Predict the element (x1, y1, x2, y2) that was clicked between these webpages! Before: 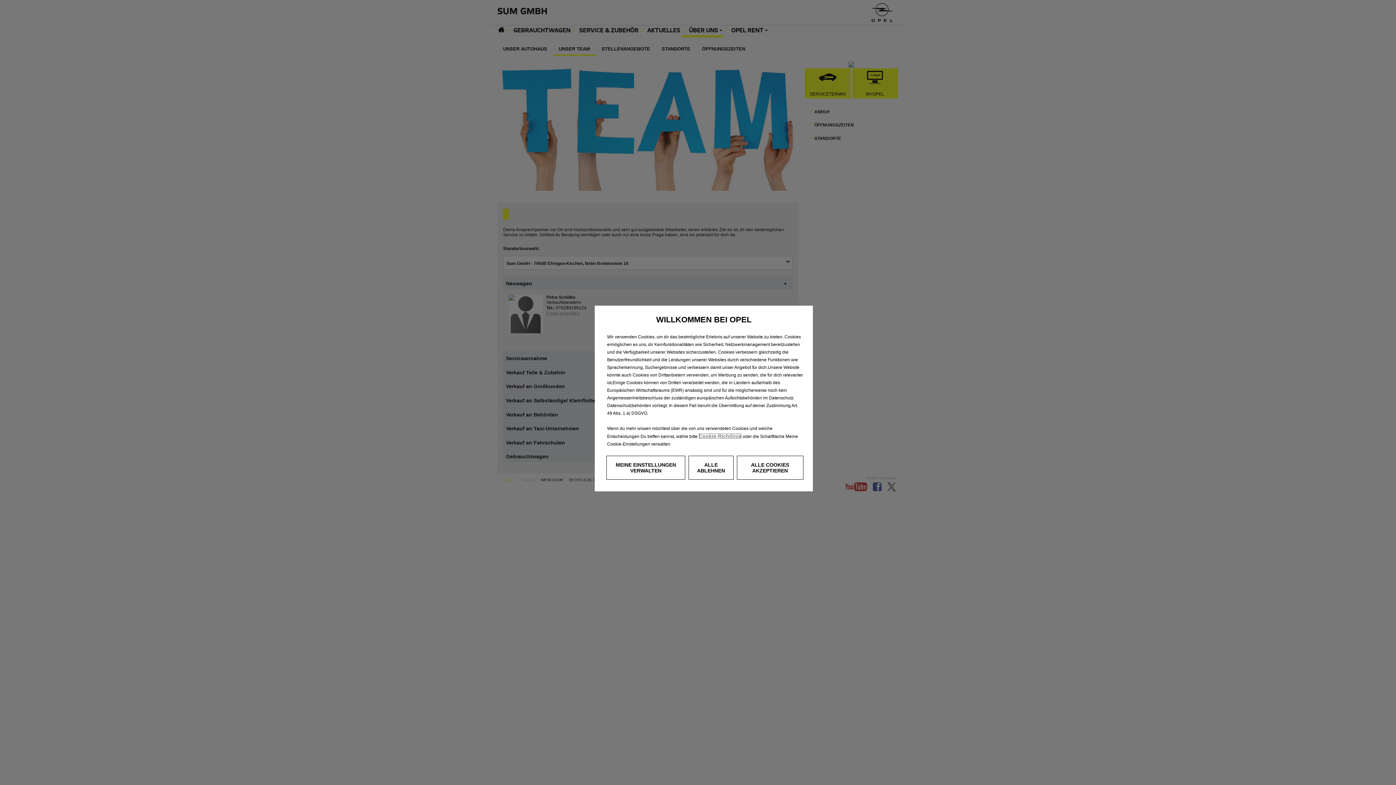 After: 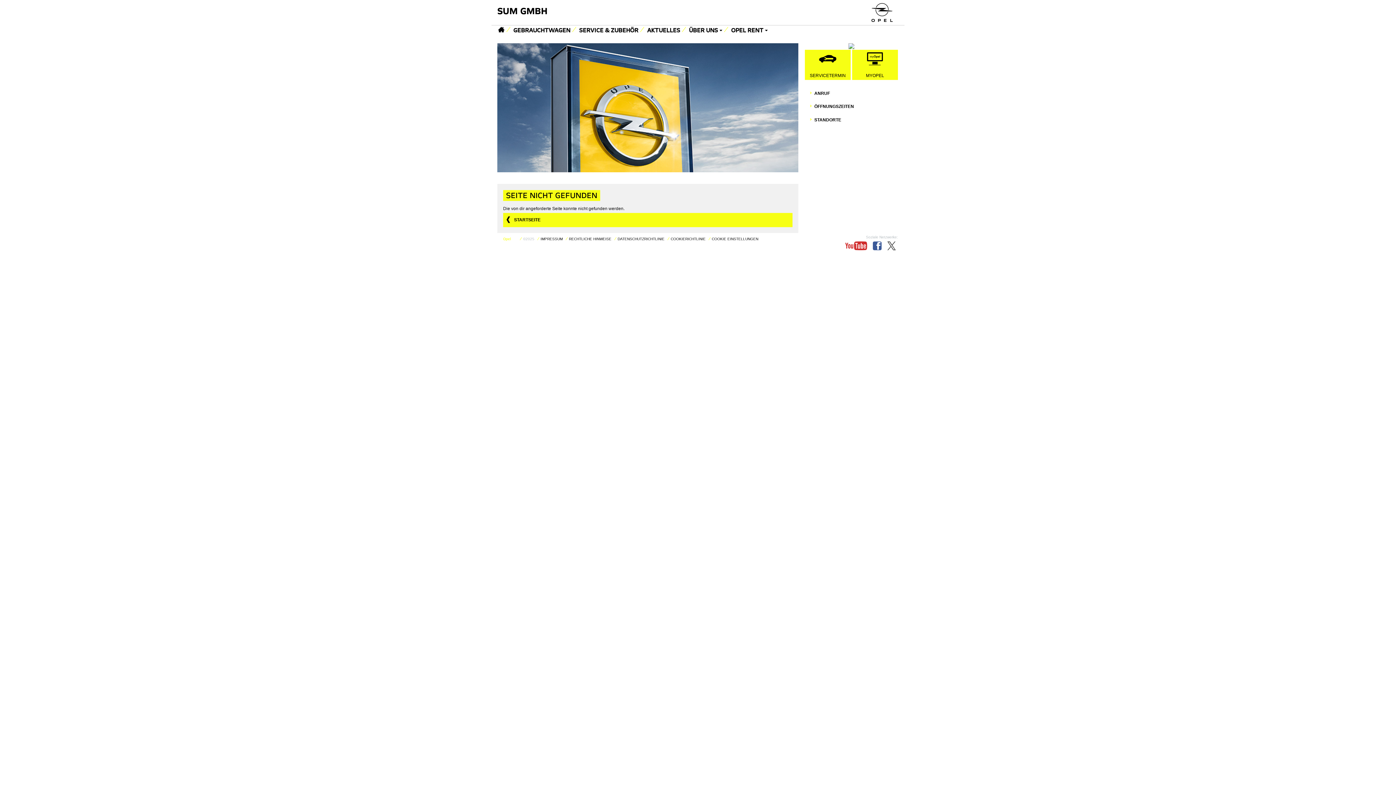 Action: label: Cookie-Richtlinie bbox: (698, 433, 741, 439)